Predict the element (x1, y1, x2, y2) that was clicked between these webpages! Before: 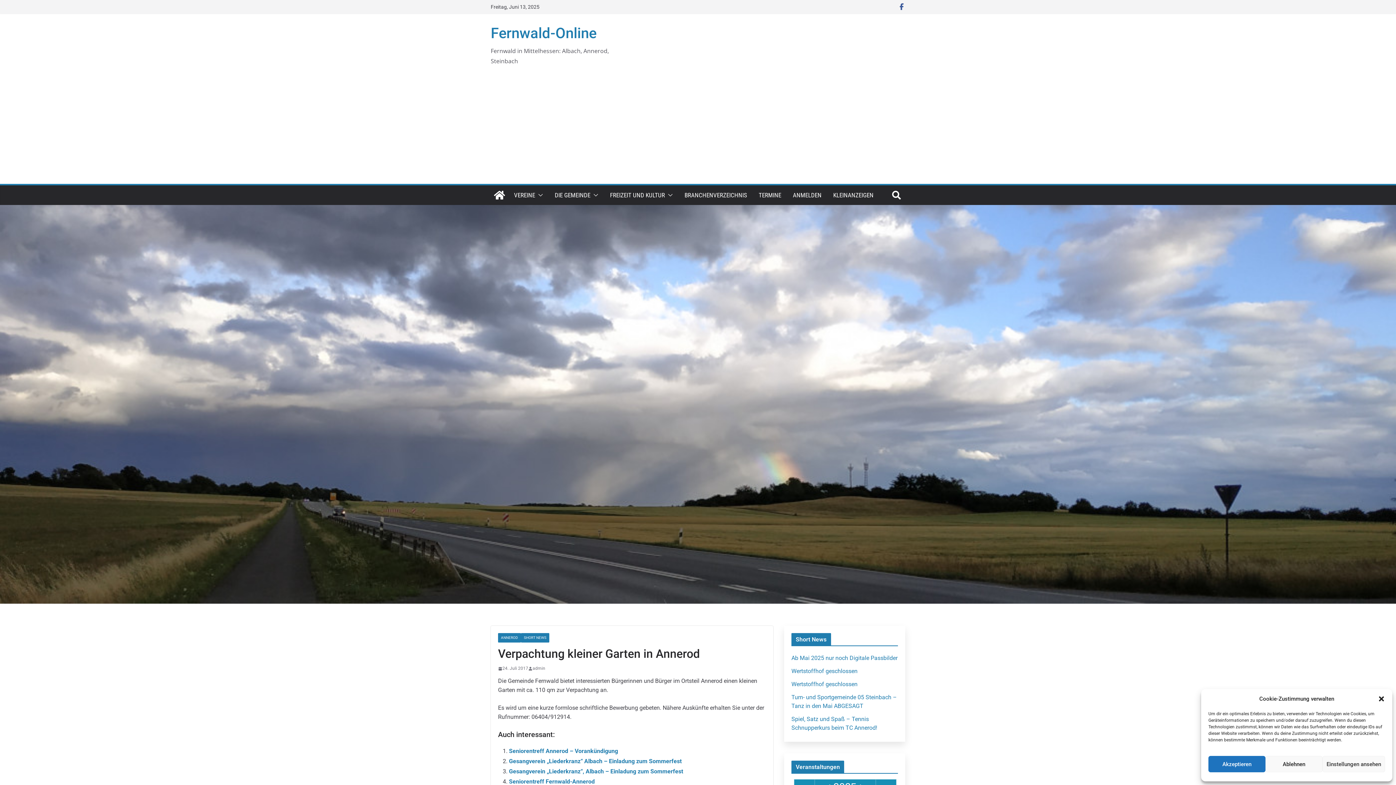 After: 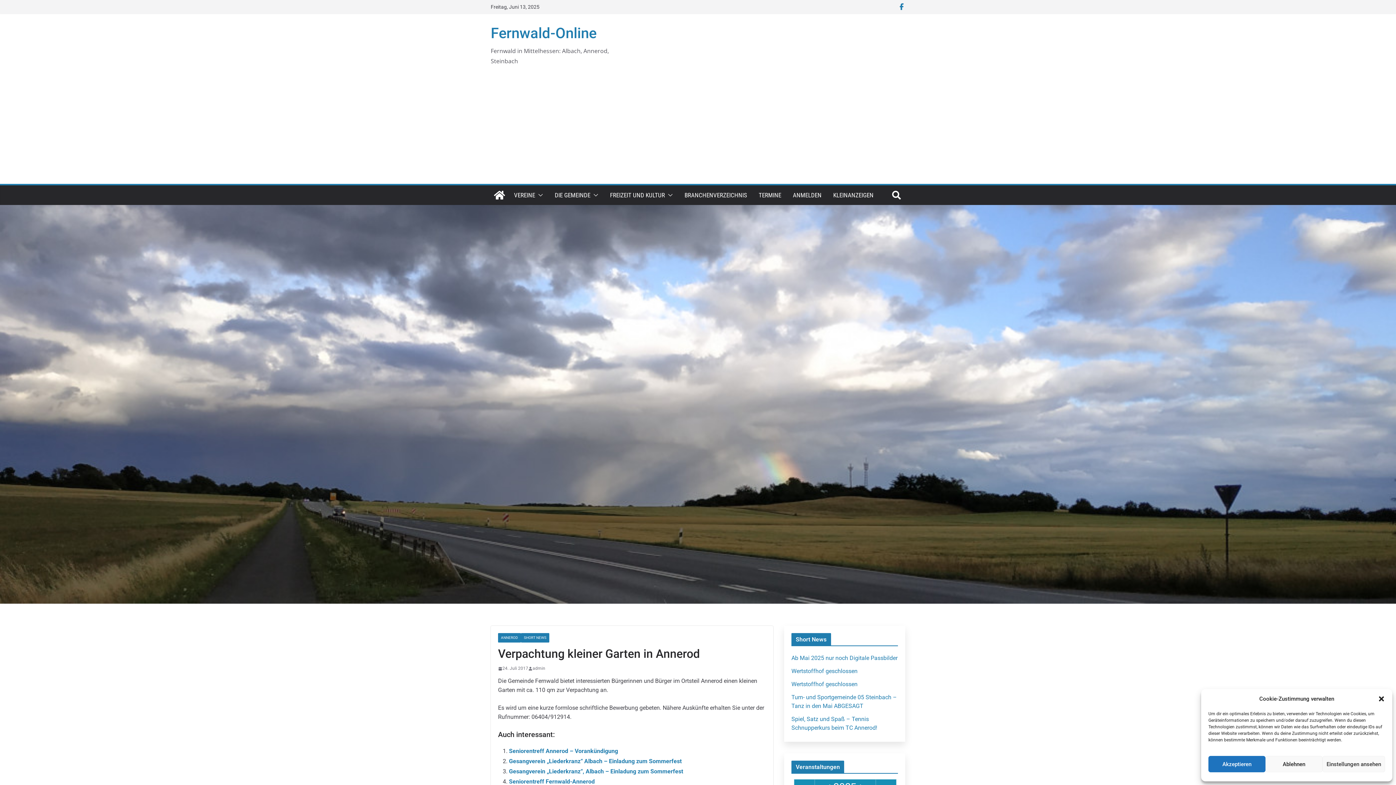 Action: bbox: (898, 3, 905, 10)